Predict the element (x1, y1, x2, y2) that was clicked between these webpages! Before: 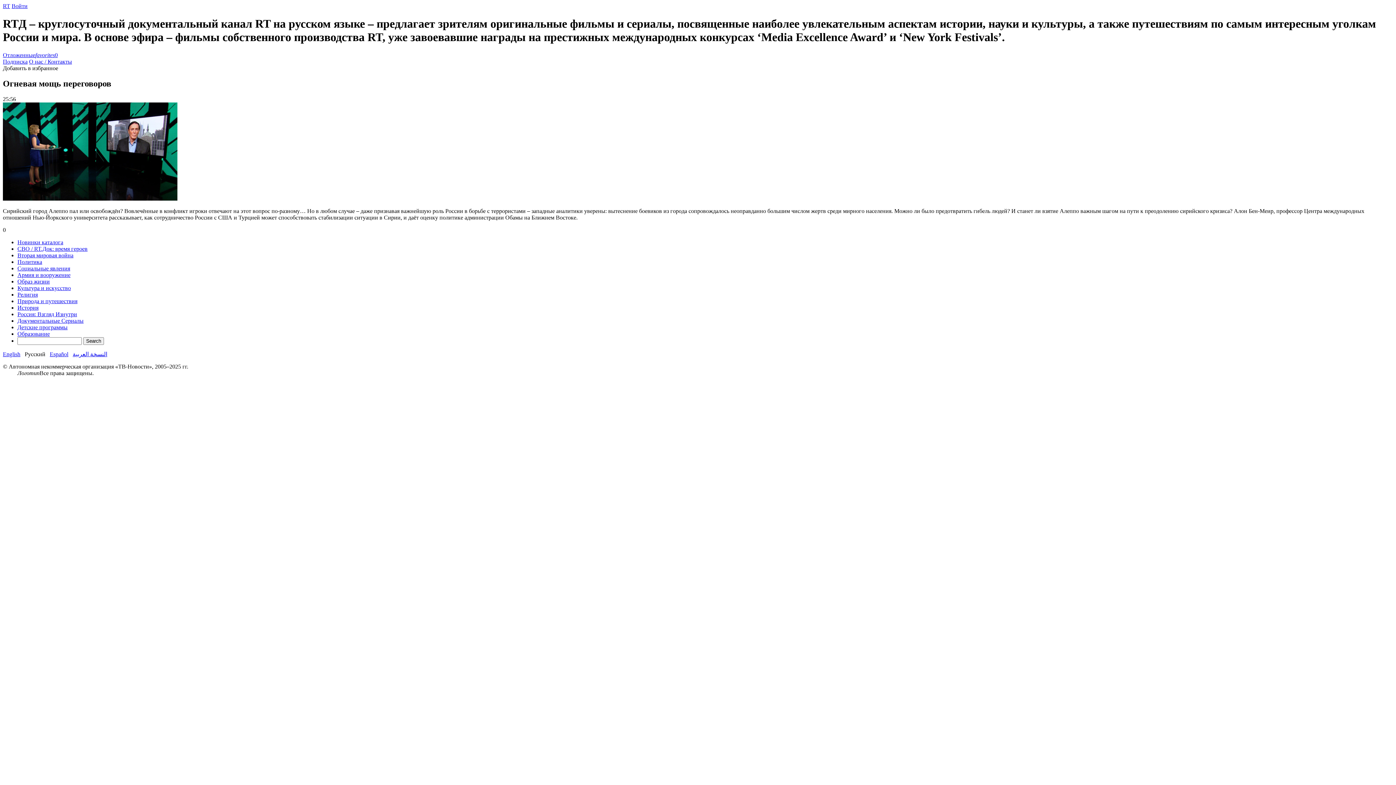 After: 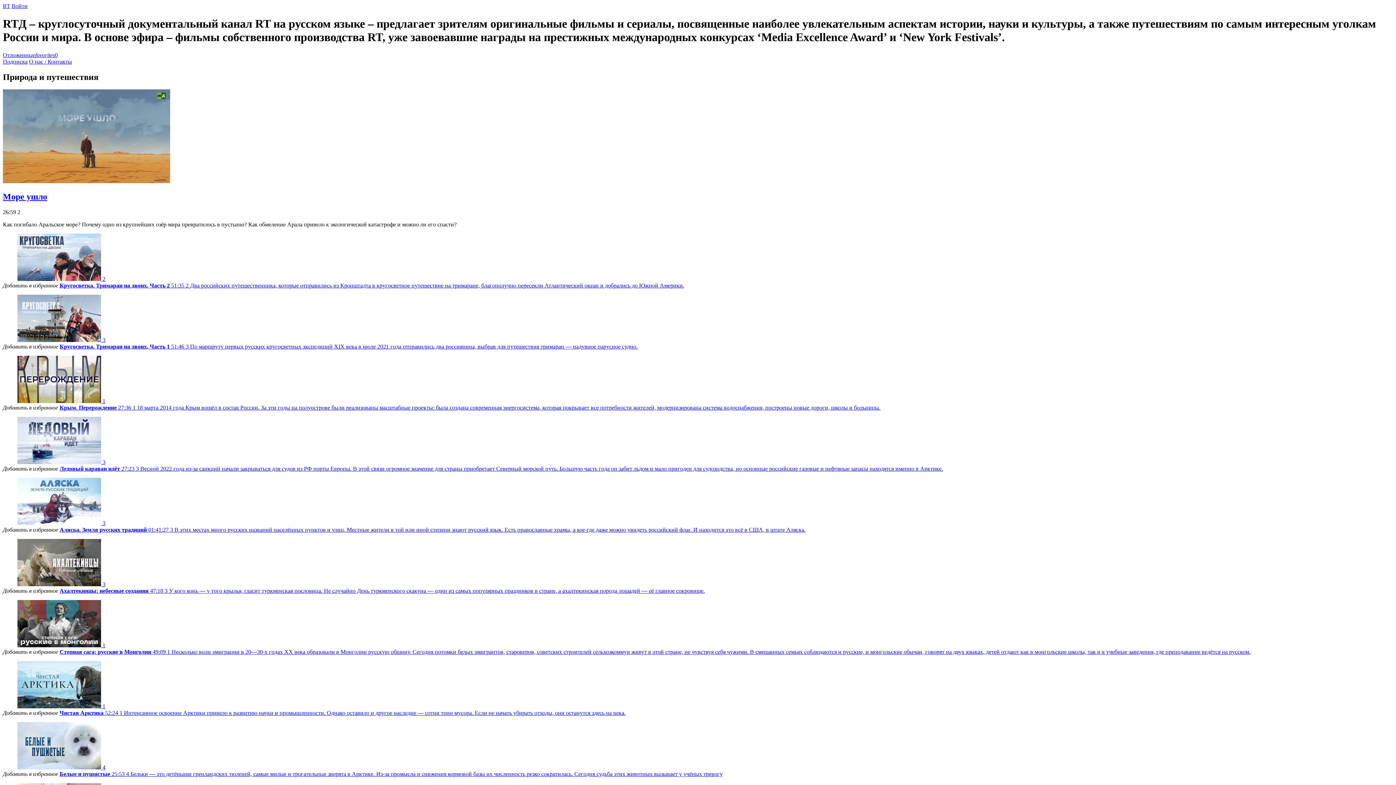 Action: bbox: (17, 298, 77, 304) label: Природа и путешествия